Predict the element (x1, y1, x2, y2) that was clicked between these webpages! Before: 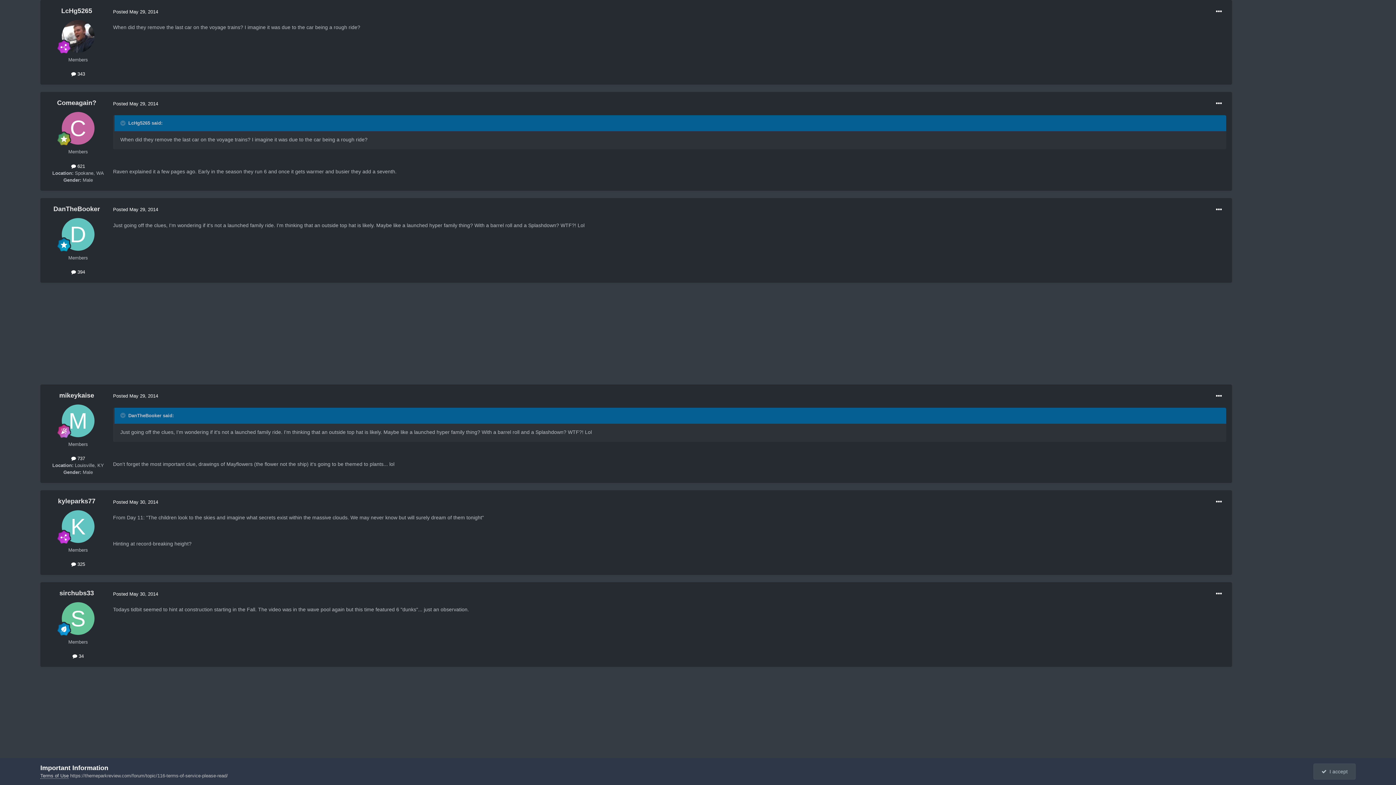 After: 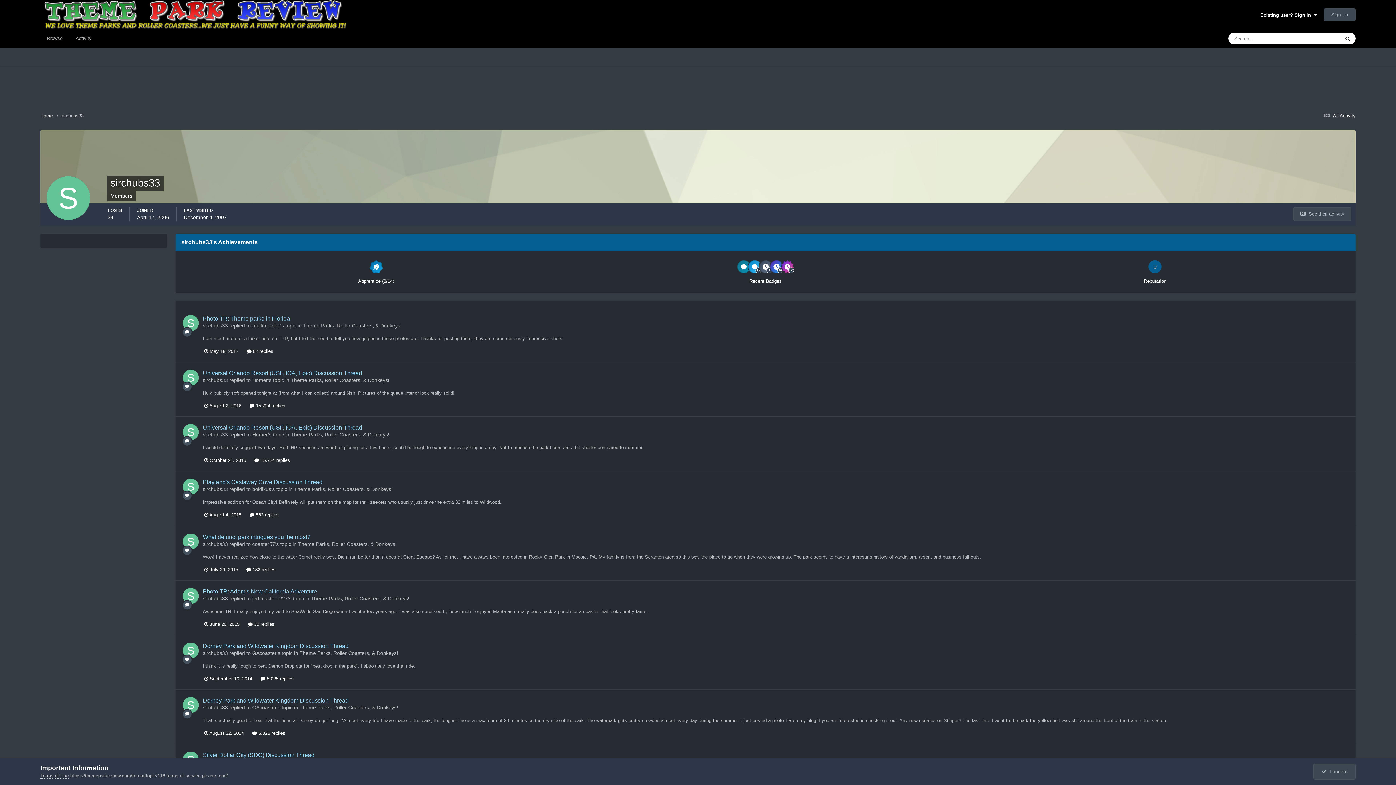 Action: bbox: (59, 589, 94, 597) label: sirchubs33